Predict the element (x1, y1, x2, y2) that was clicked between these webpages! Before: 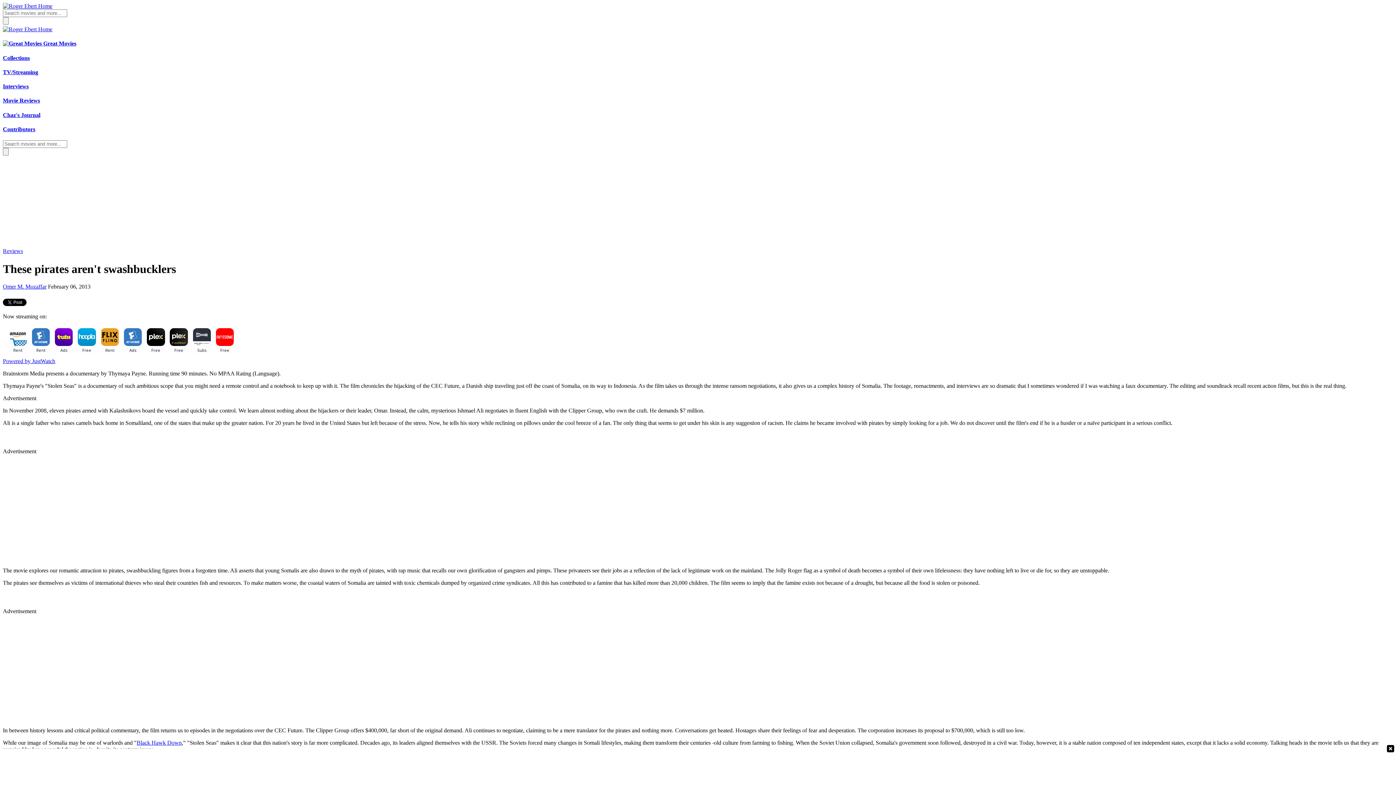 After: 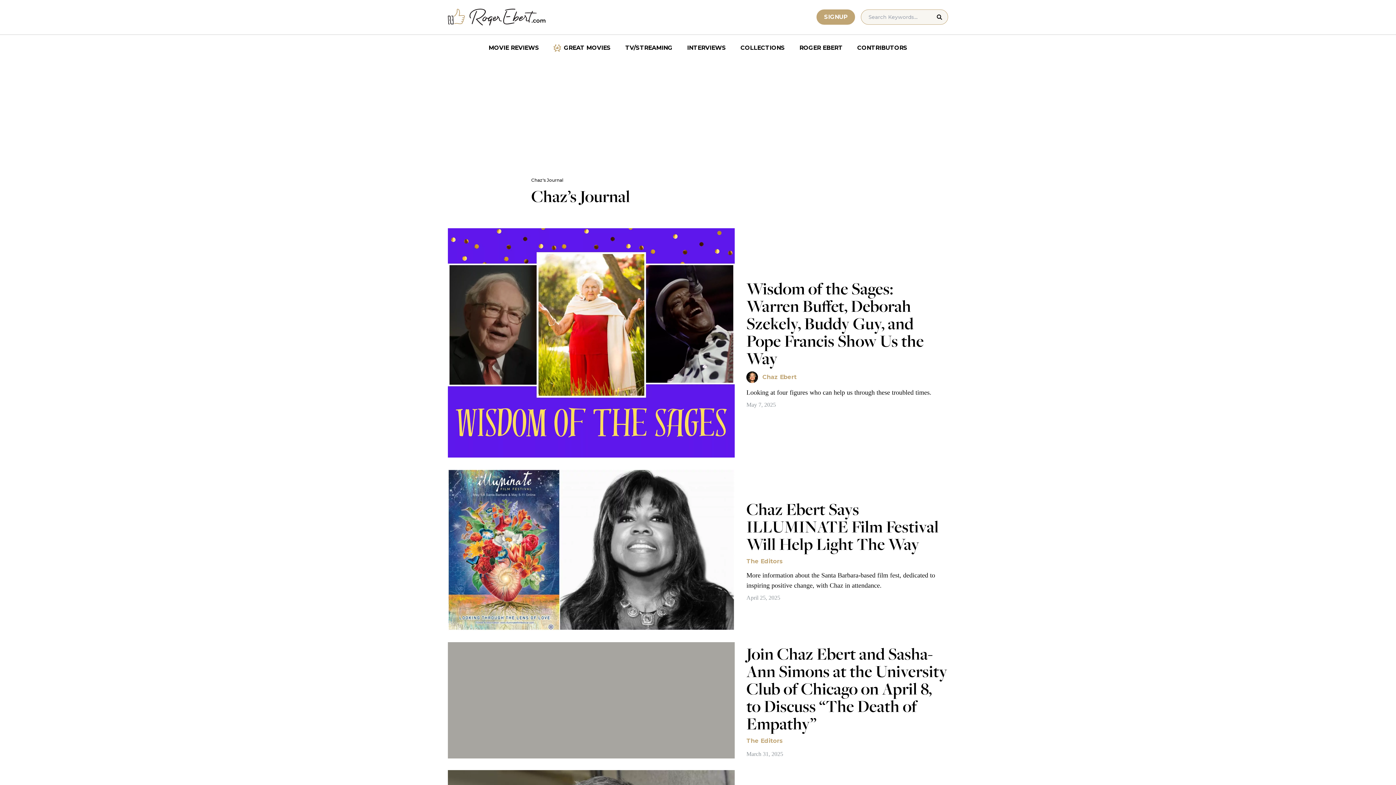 Action: bbox: (2, 111, 40, 118) label: Chaz's Journal